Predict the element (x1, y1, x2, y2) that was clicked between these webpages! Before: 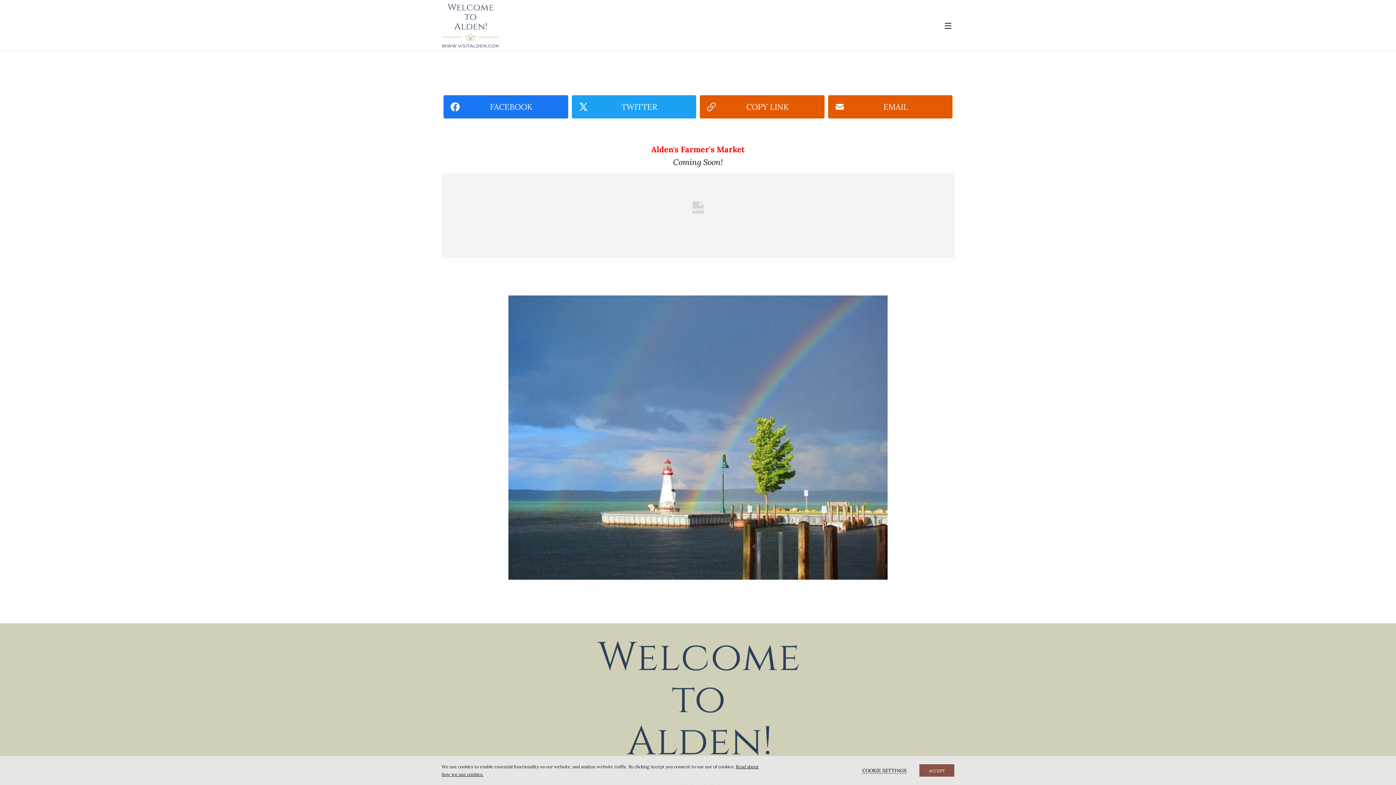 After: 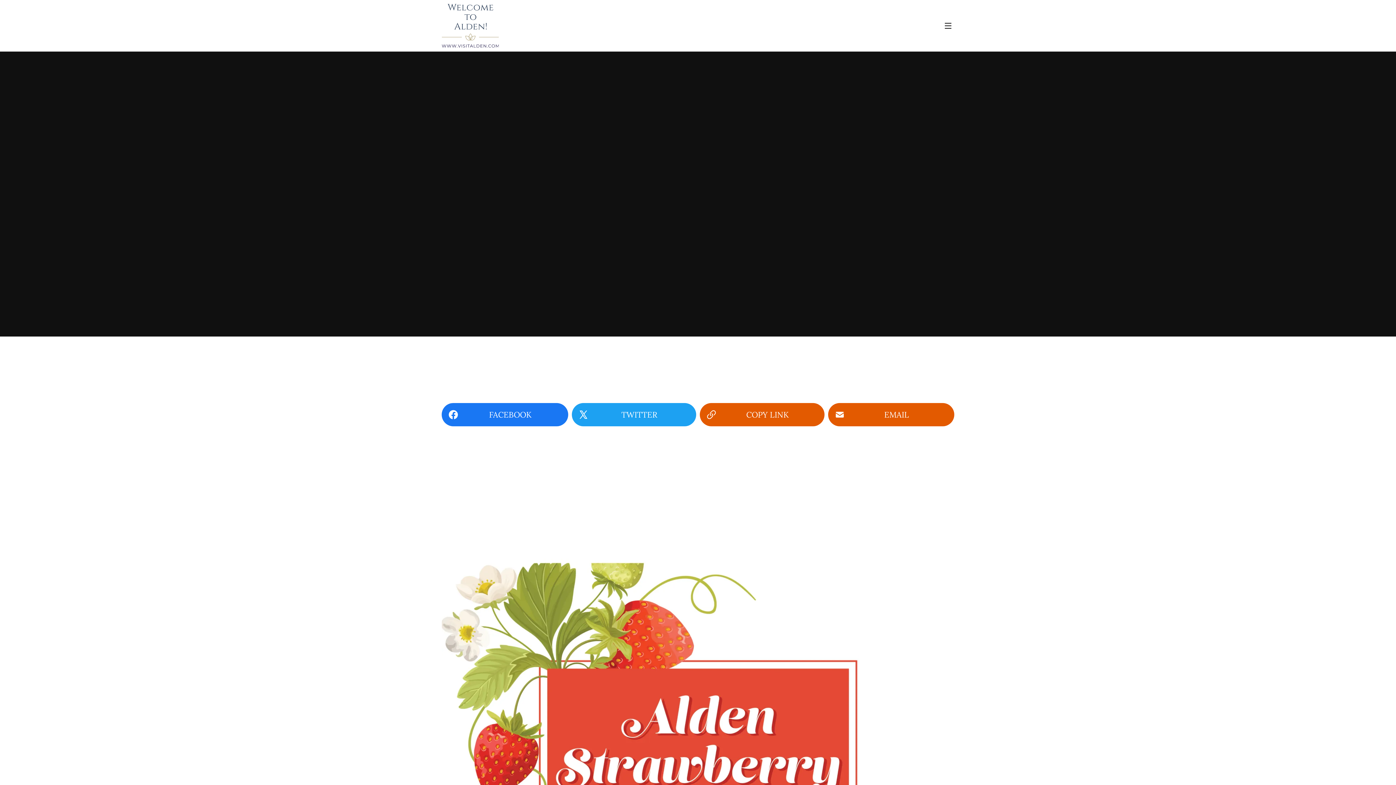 Action: bbox: (441, 3, 498, 47)